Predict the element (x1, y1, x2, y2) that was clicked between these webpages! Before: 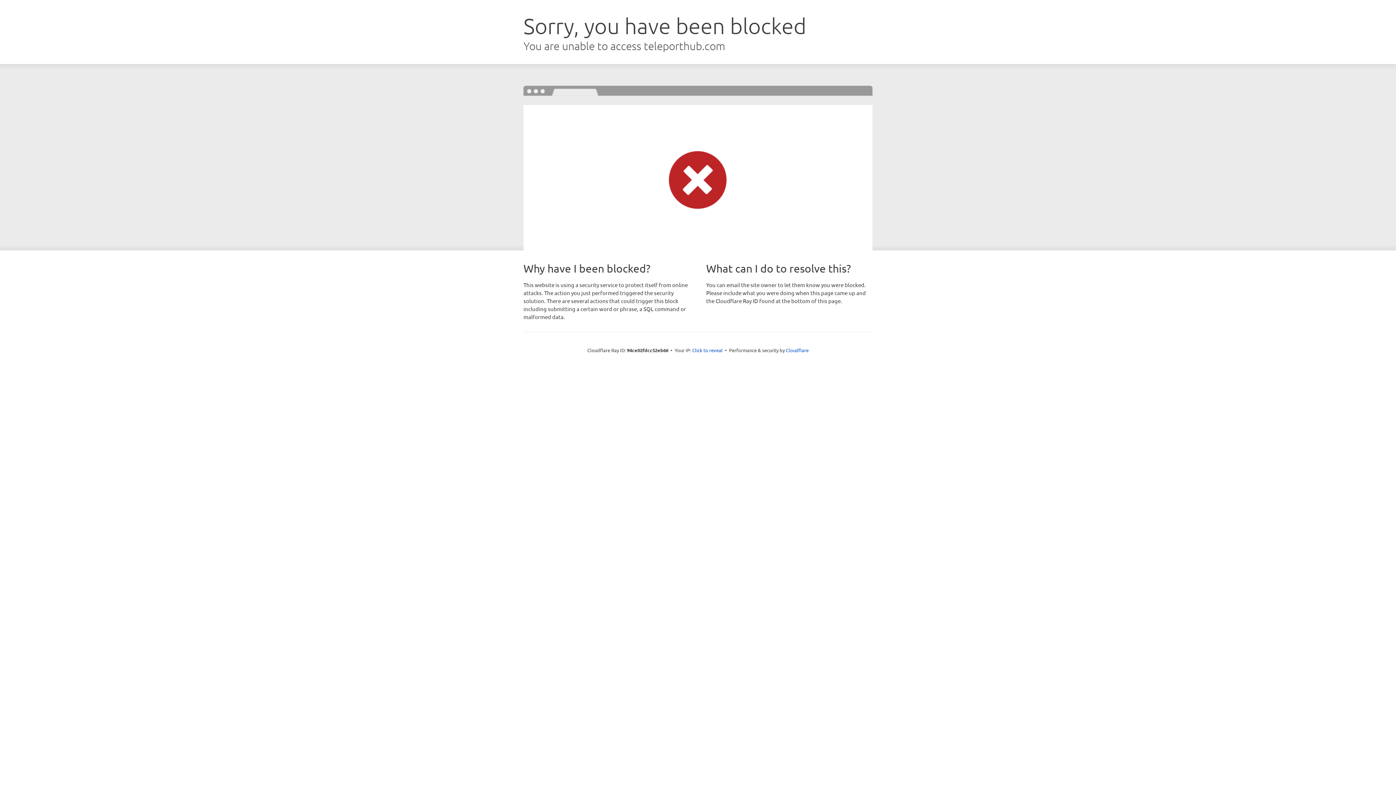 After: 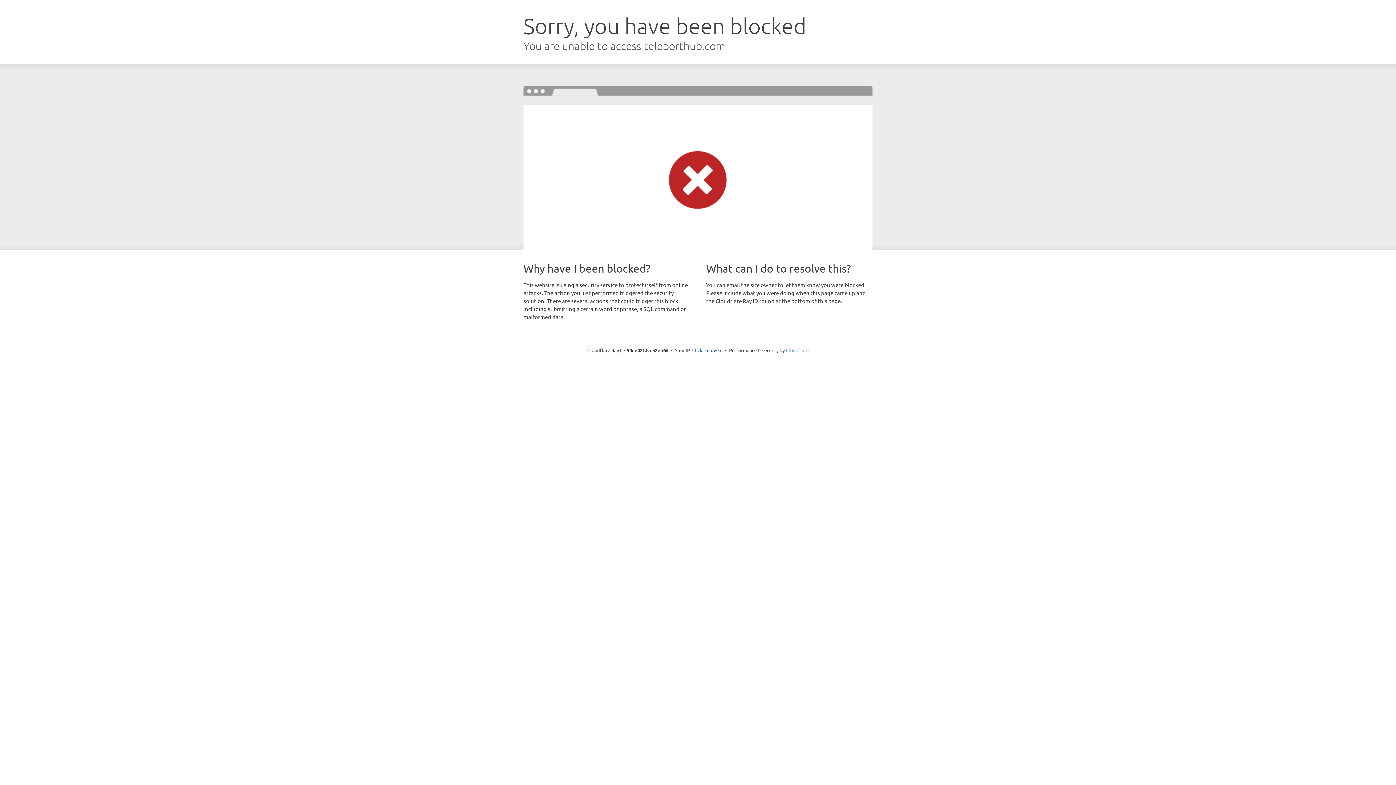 Action: label: Cloudflare bbox: (786, 347, 808, 353)